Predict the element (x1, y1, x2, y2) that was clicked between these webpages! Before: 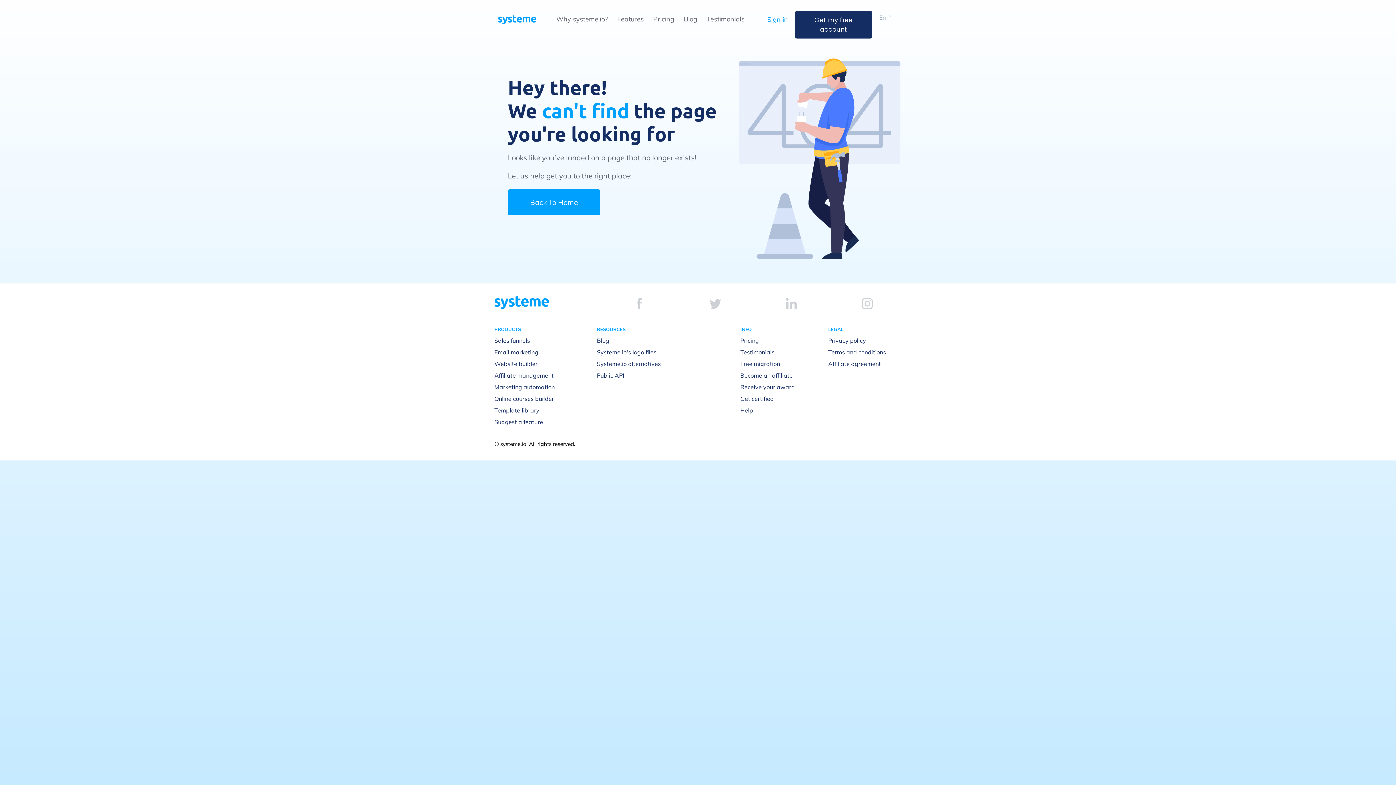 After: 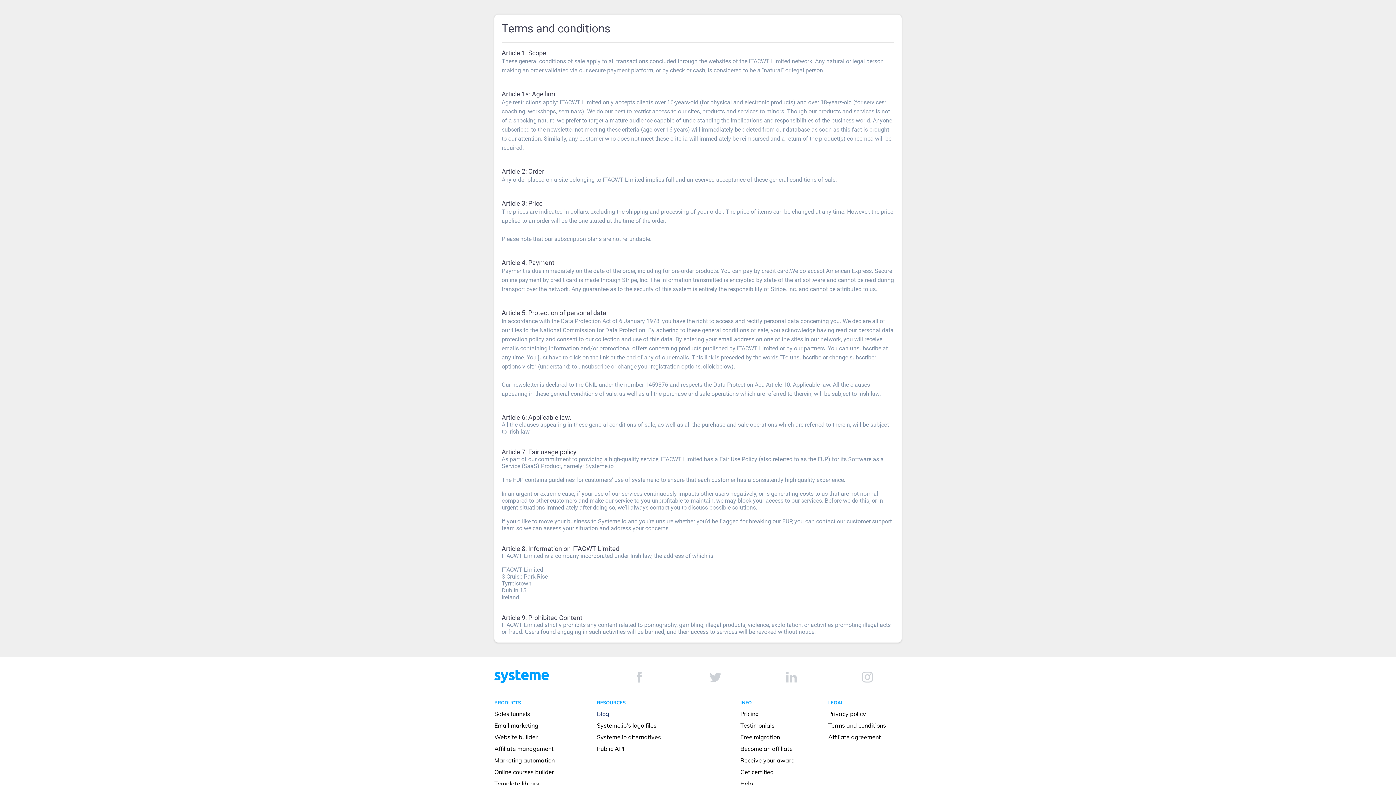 Action: label: Terms and conditions bbox: (828, 348, 886, 355)